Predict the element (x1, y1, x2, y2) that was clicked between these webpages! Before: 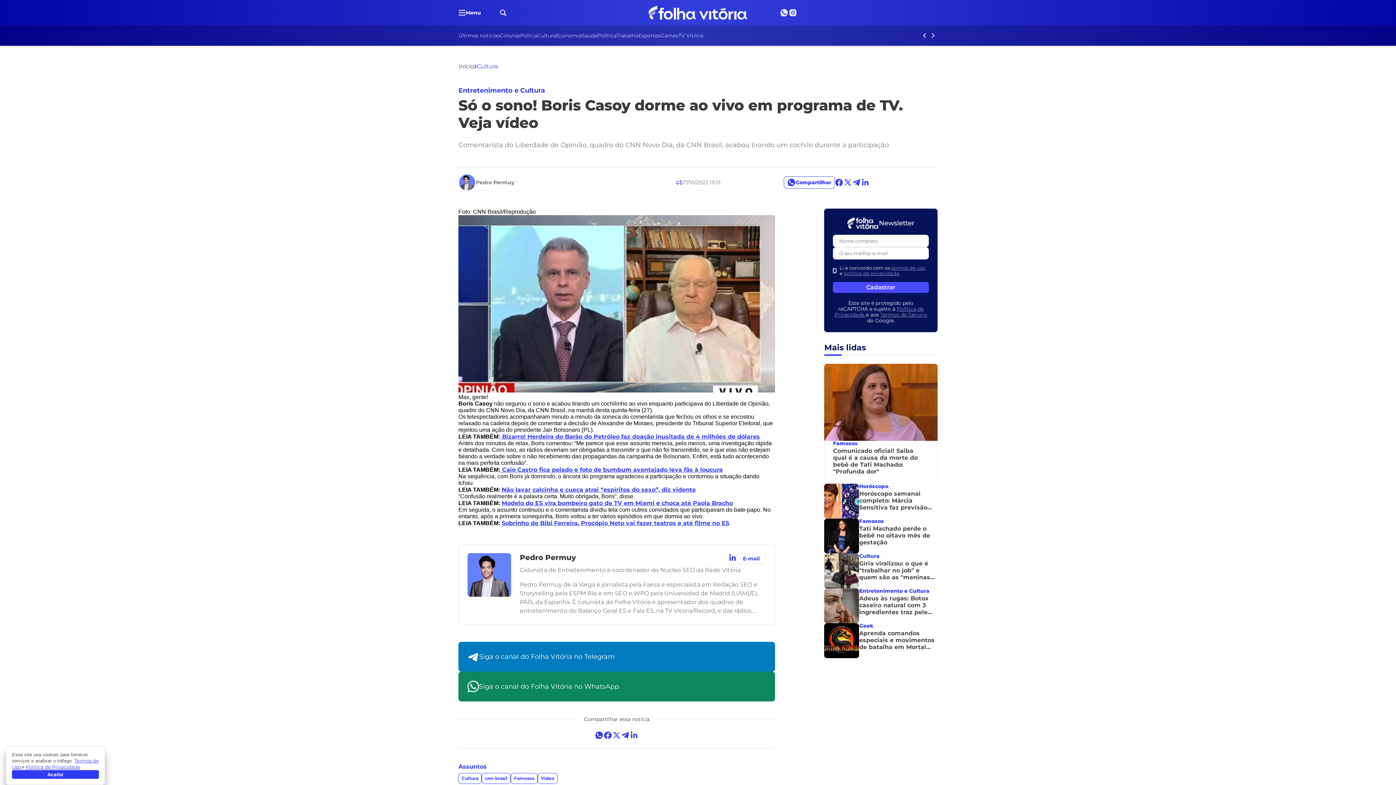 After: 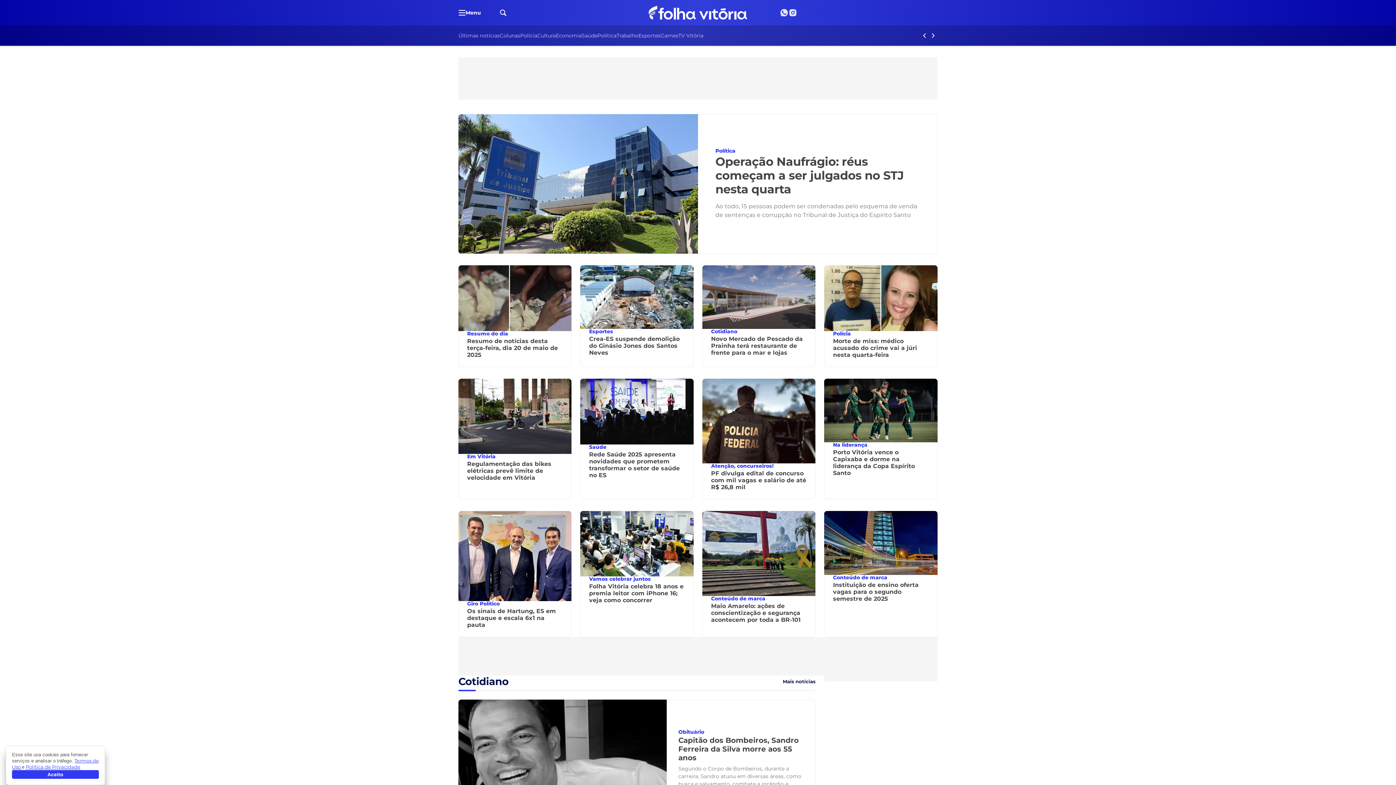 Action: bbox: (458, 62, 474, 69) label: Início